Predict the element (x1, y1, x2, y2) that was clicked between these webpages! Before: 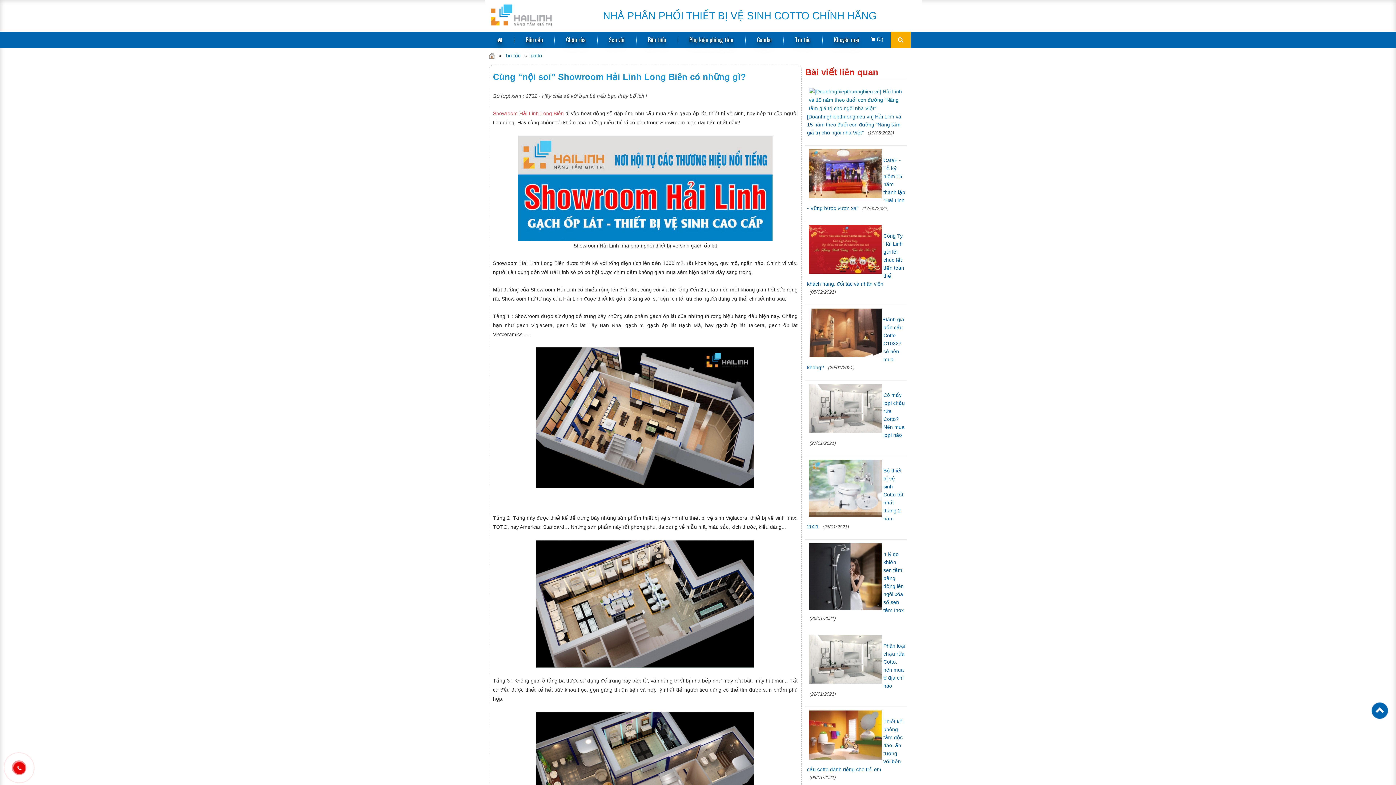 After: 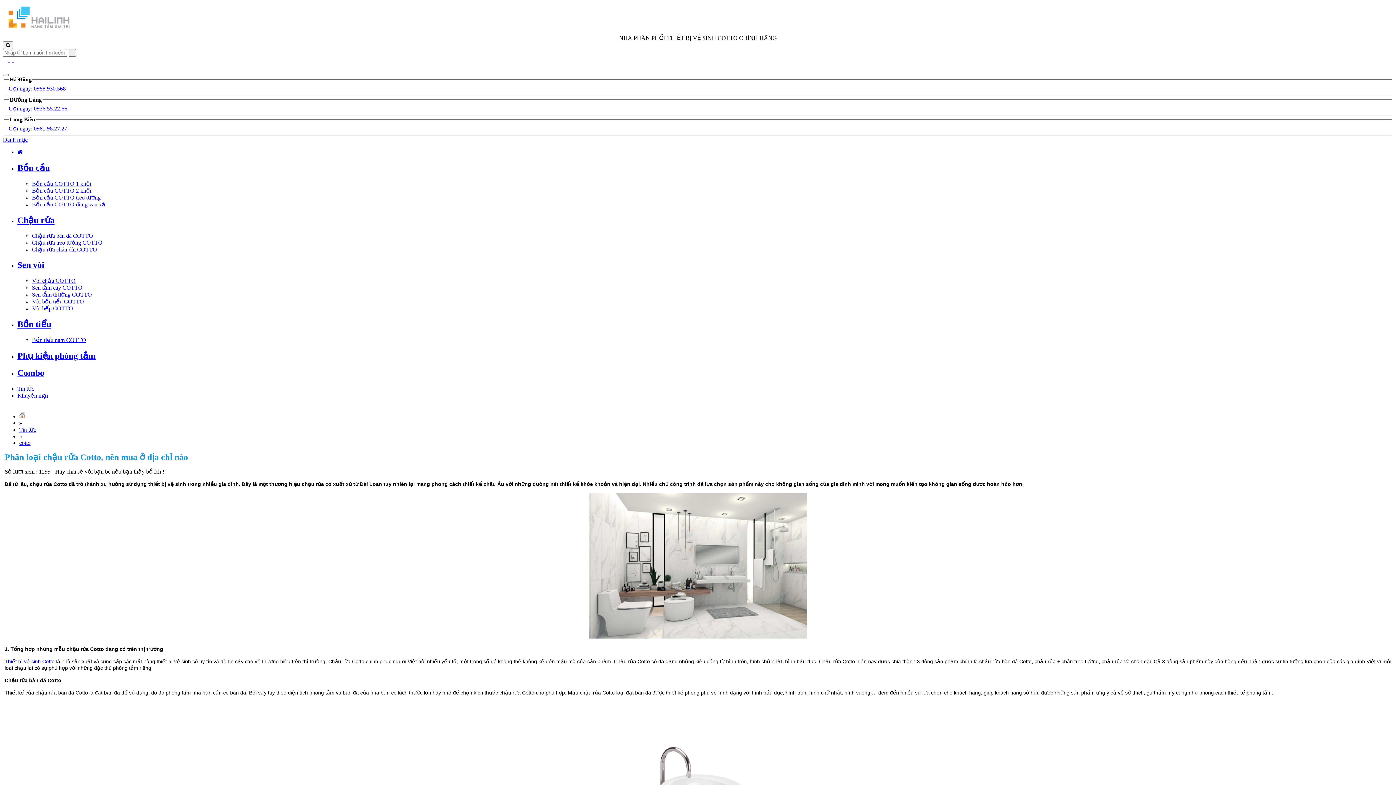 Action: label: Phân loại chậu rửa Cotto, nên mua ở địa chỉ nào (22/01/2021) bbox: (807, 640, 905, 699)